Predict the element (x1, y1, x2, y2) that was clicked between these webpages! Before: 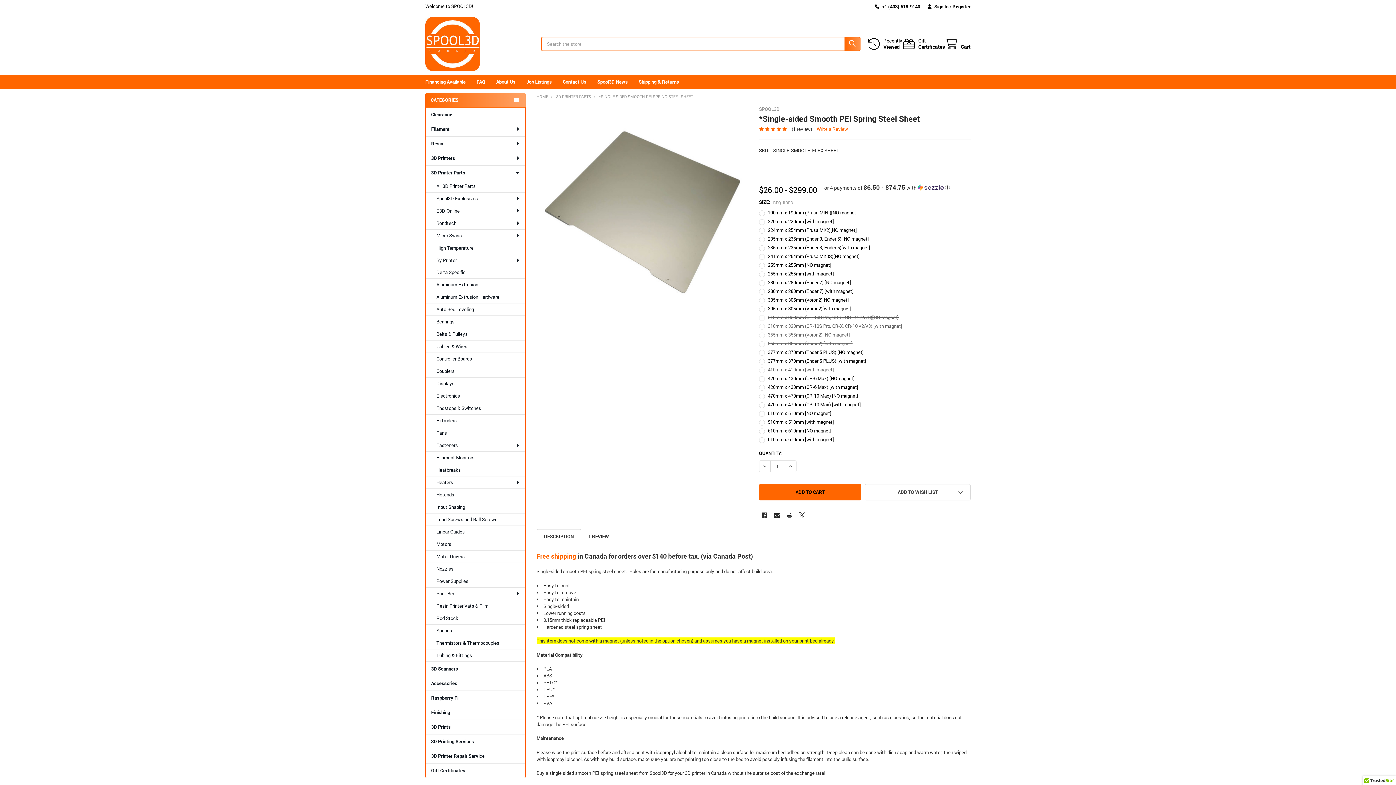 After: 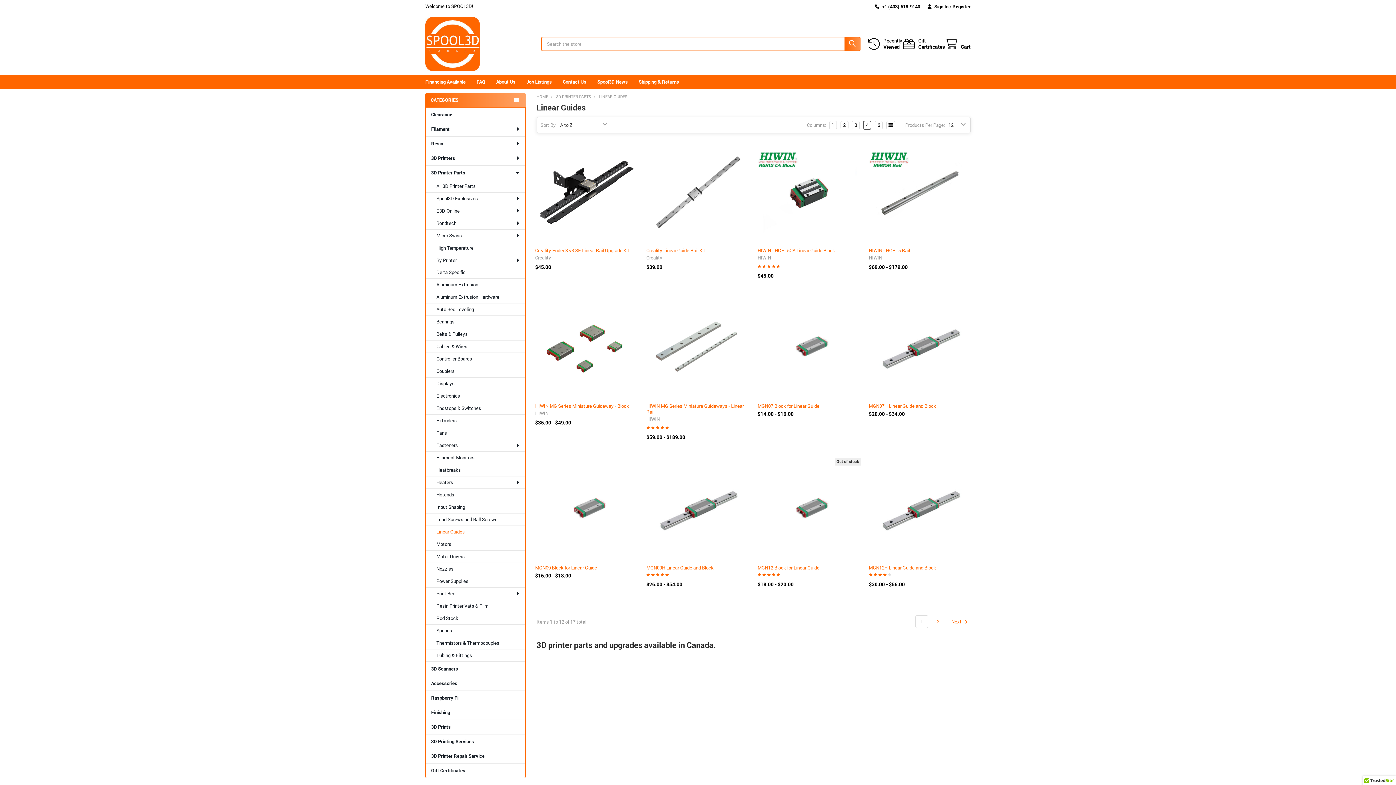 Action: bbox: (425, 526, 525, 538) label: Linear Guides